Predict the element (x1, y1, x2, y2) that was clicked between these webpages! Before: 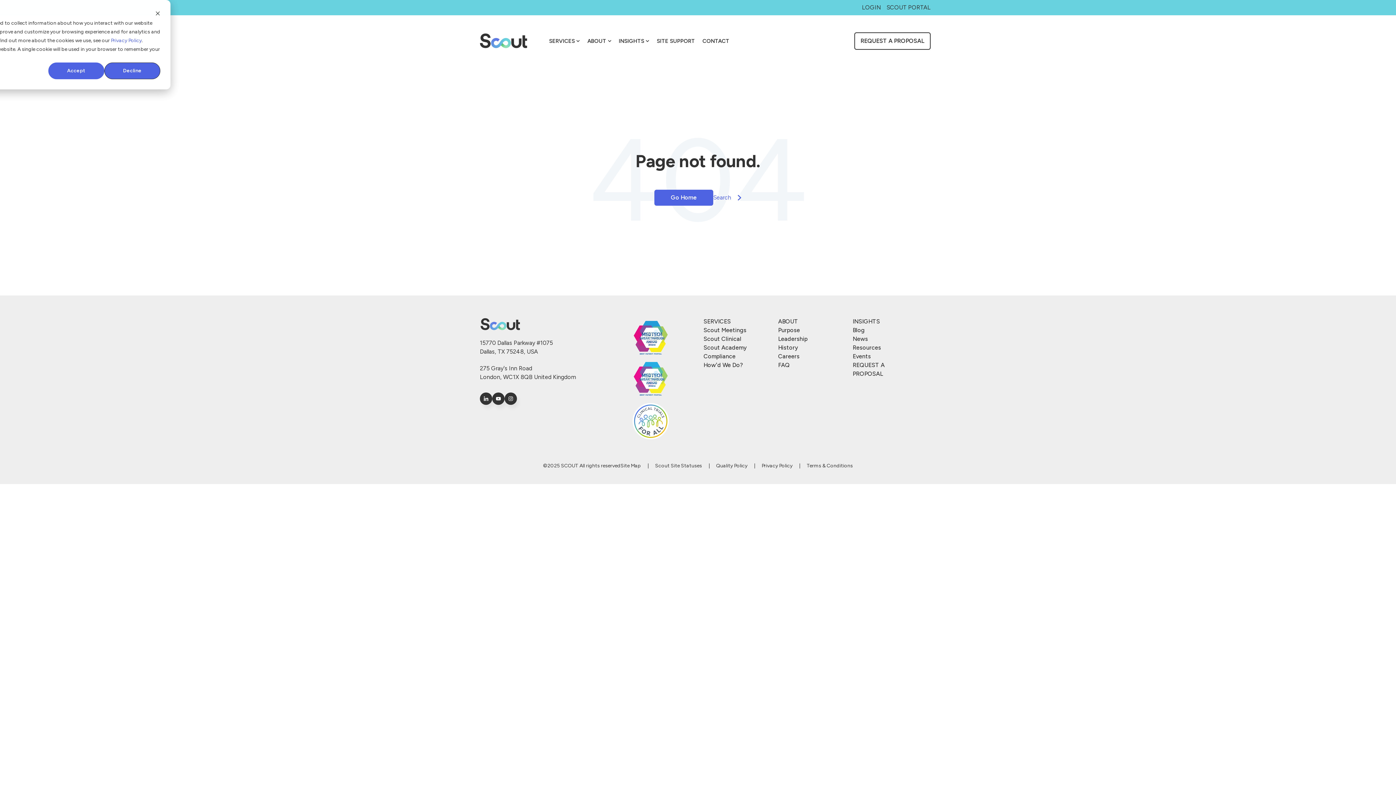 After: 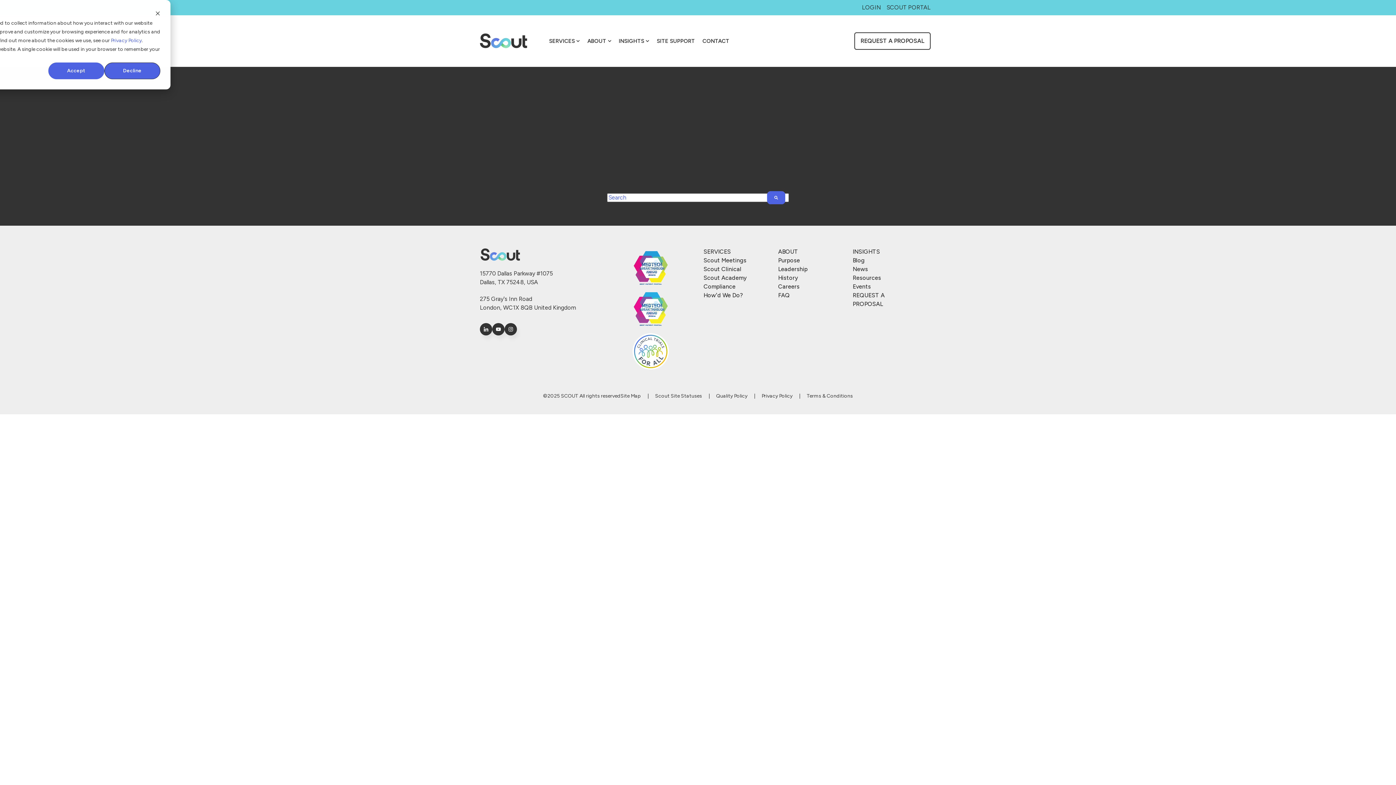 Action: bbox: (713, 190, 741, 205) label: Search